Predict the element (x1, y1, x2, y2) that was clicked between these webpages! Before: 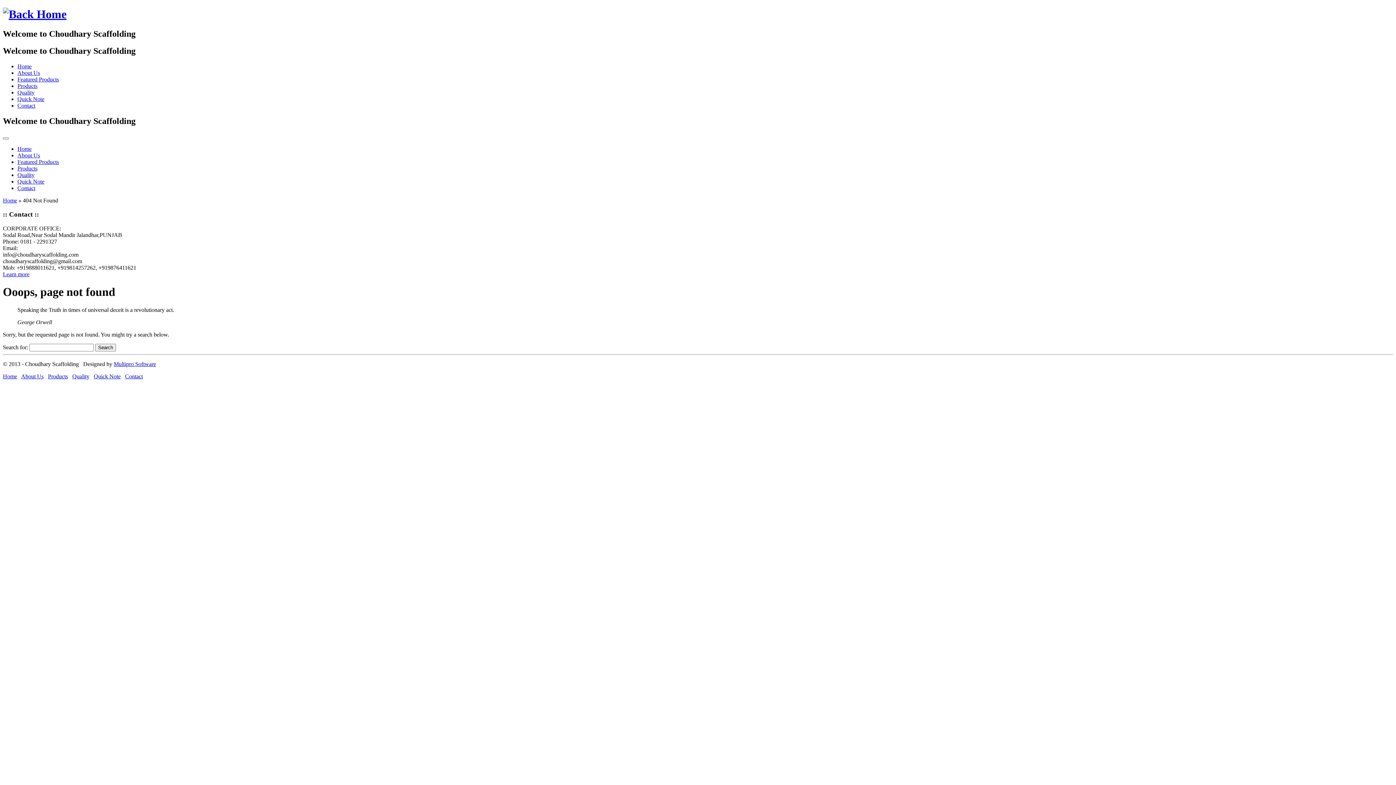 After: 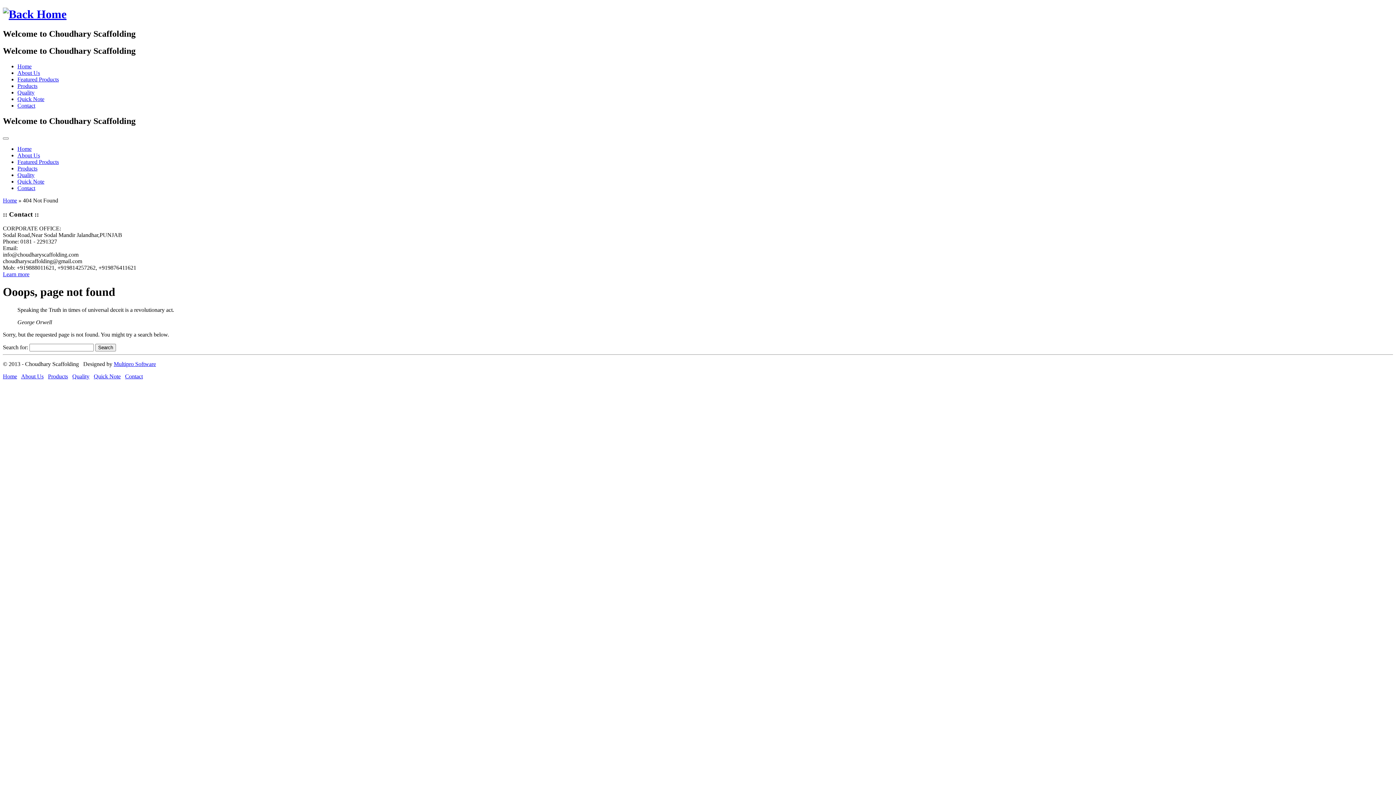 Action: label: Quality bbox: (72, 373, 89, 379)